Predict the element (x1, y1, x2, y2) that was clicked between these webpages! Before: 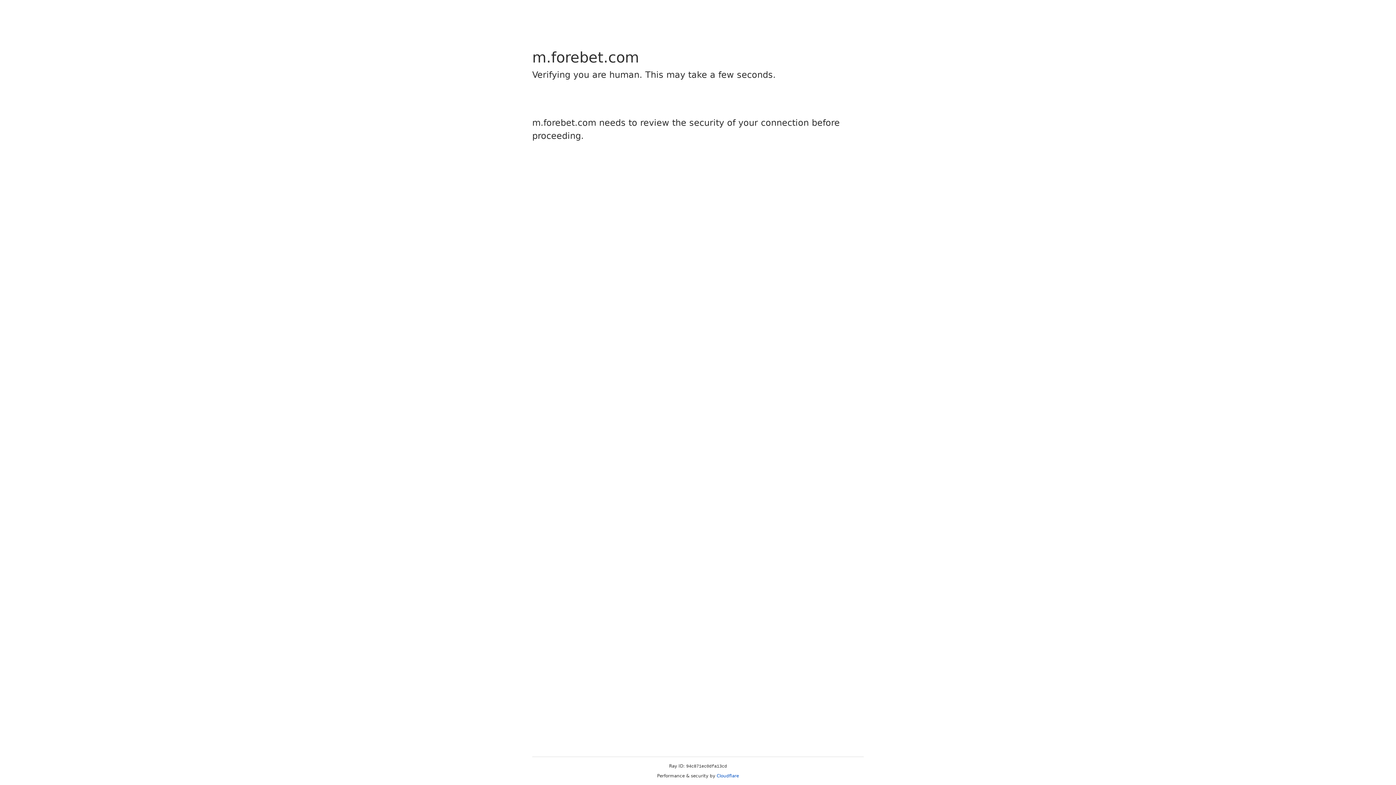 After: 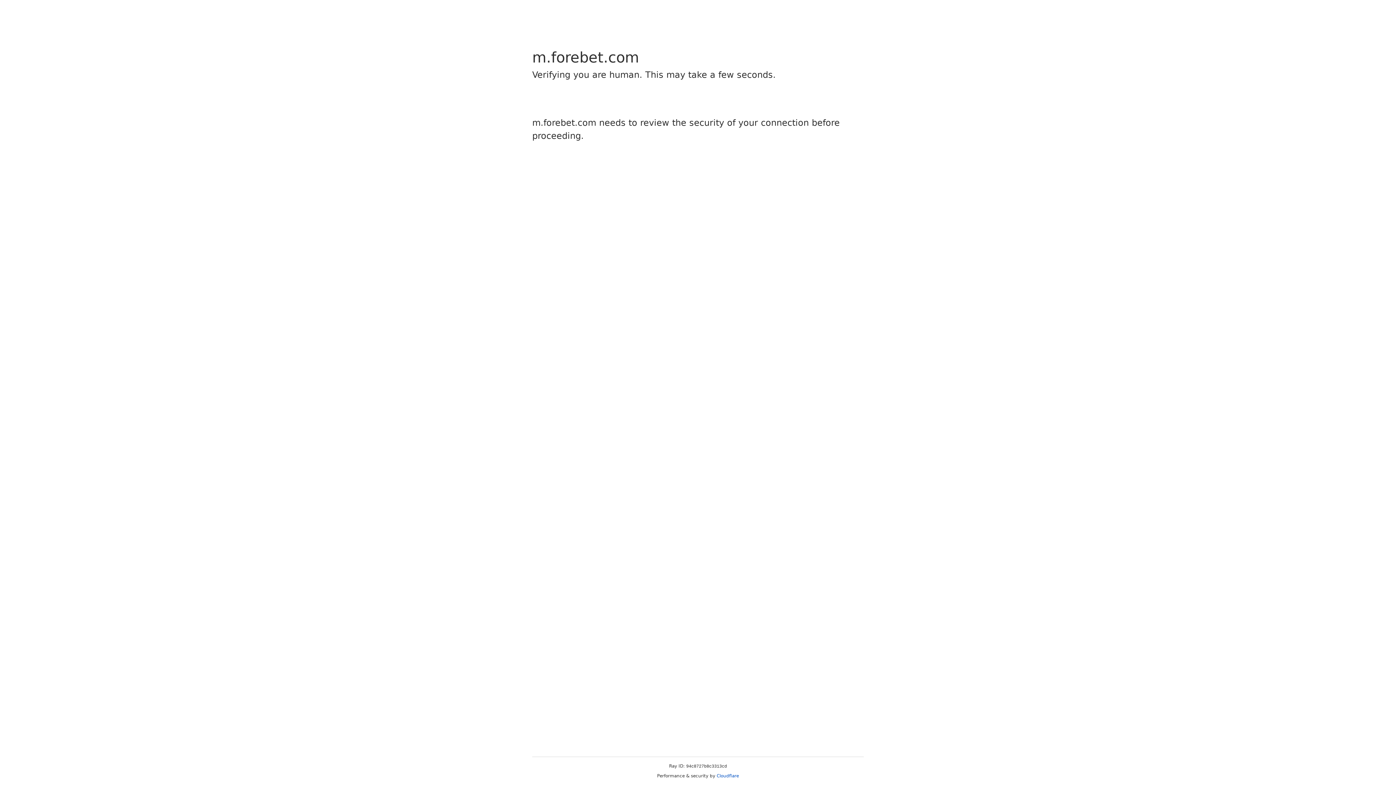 Action: bbox: (716, 773, 739, 778) label: Cloudflare